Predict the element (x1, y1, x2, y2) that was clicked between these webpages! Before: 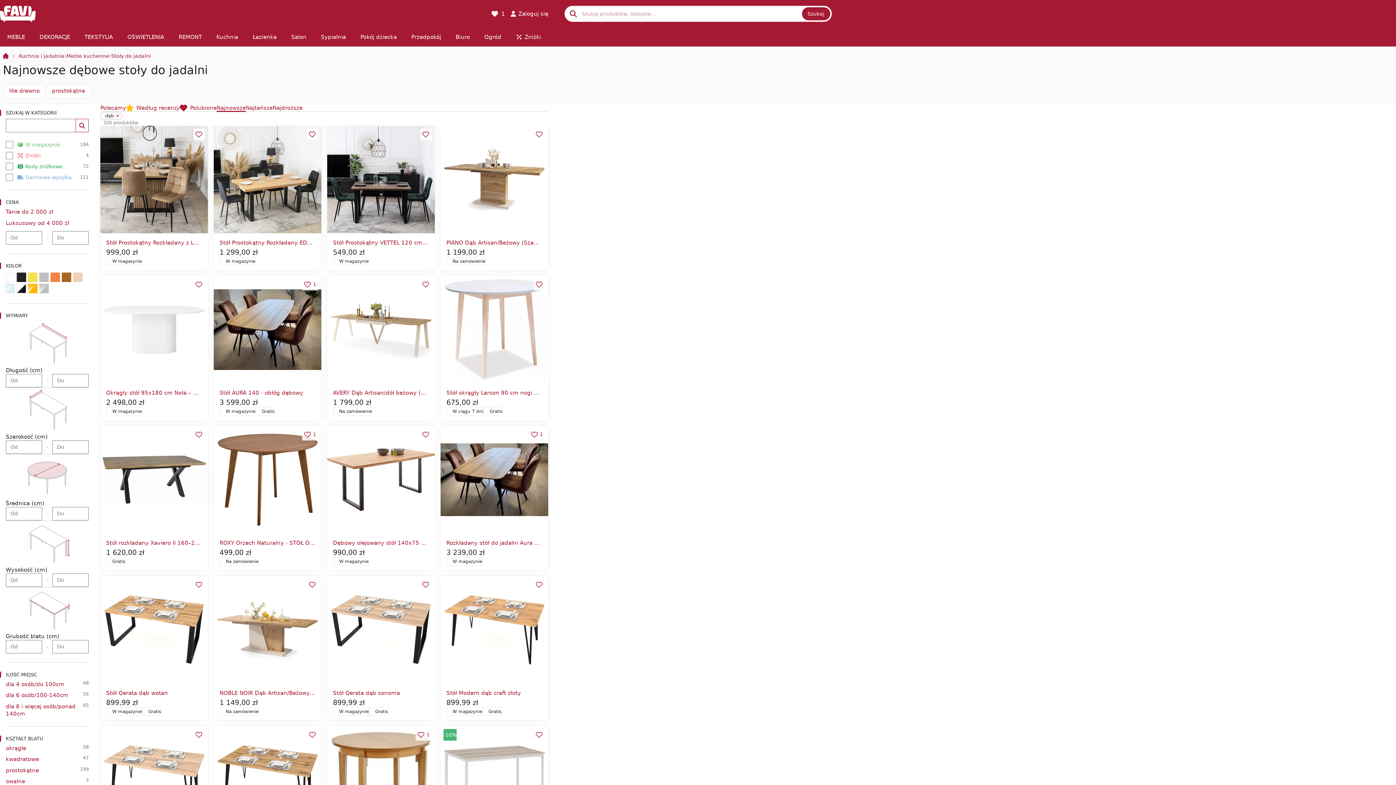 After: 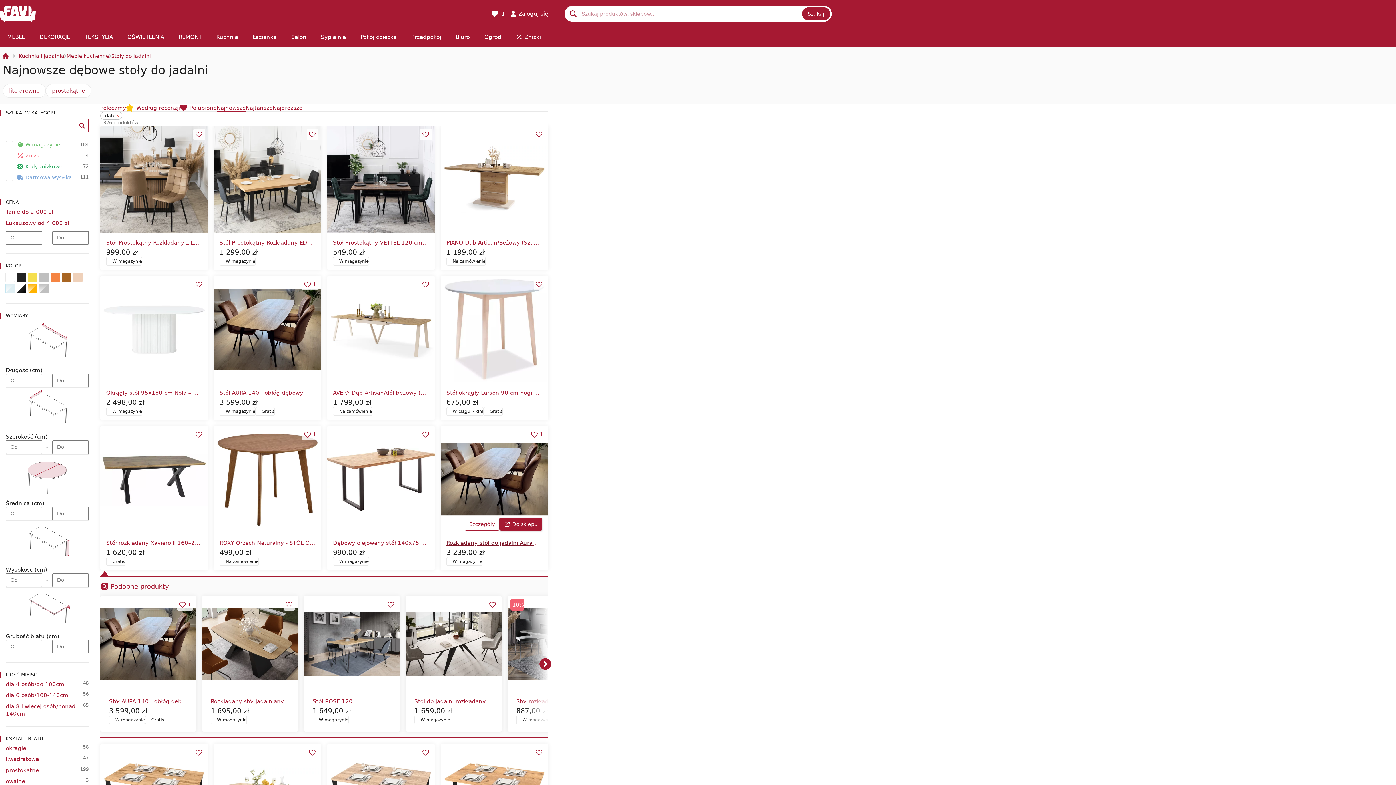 Action: label: Rozkładany stół do jadalni Aura z owalnym blatem, obłóg dębowy bbox: (446, 540, 627, 546)